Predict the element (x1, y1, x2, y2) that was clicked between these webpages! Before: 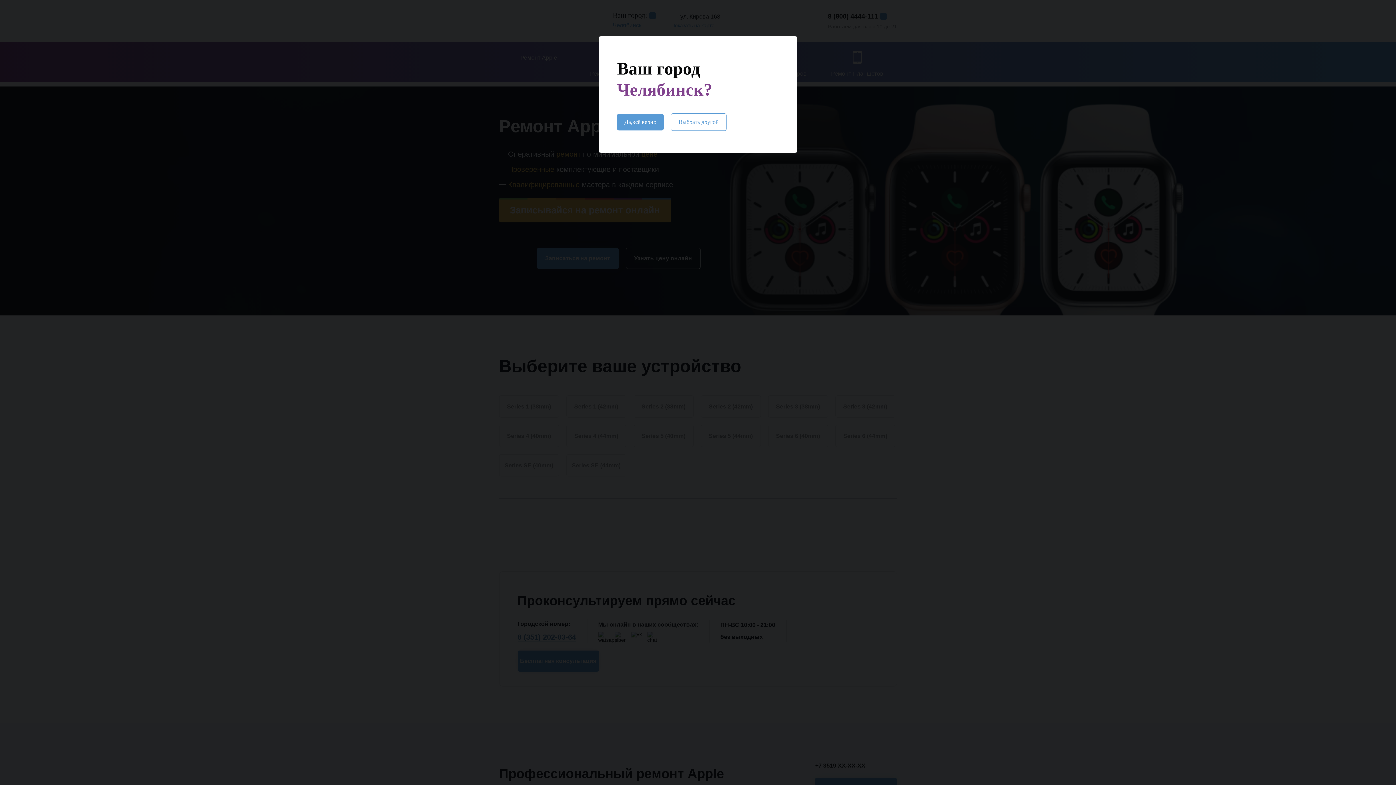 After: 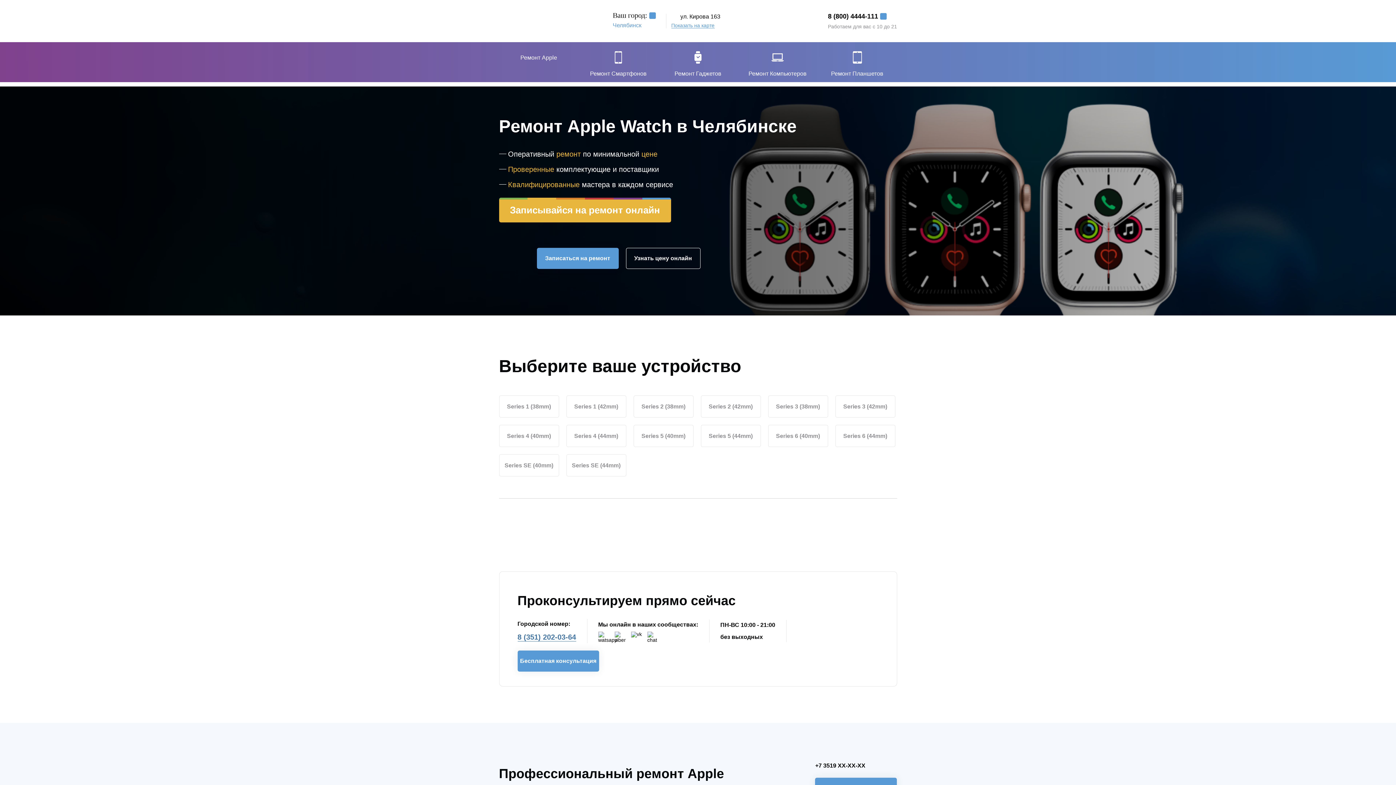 Action: label: Да,всё верно bbox: (617, 113, 663, 130)